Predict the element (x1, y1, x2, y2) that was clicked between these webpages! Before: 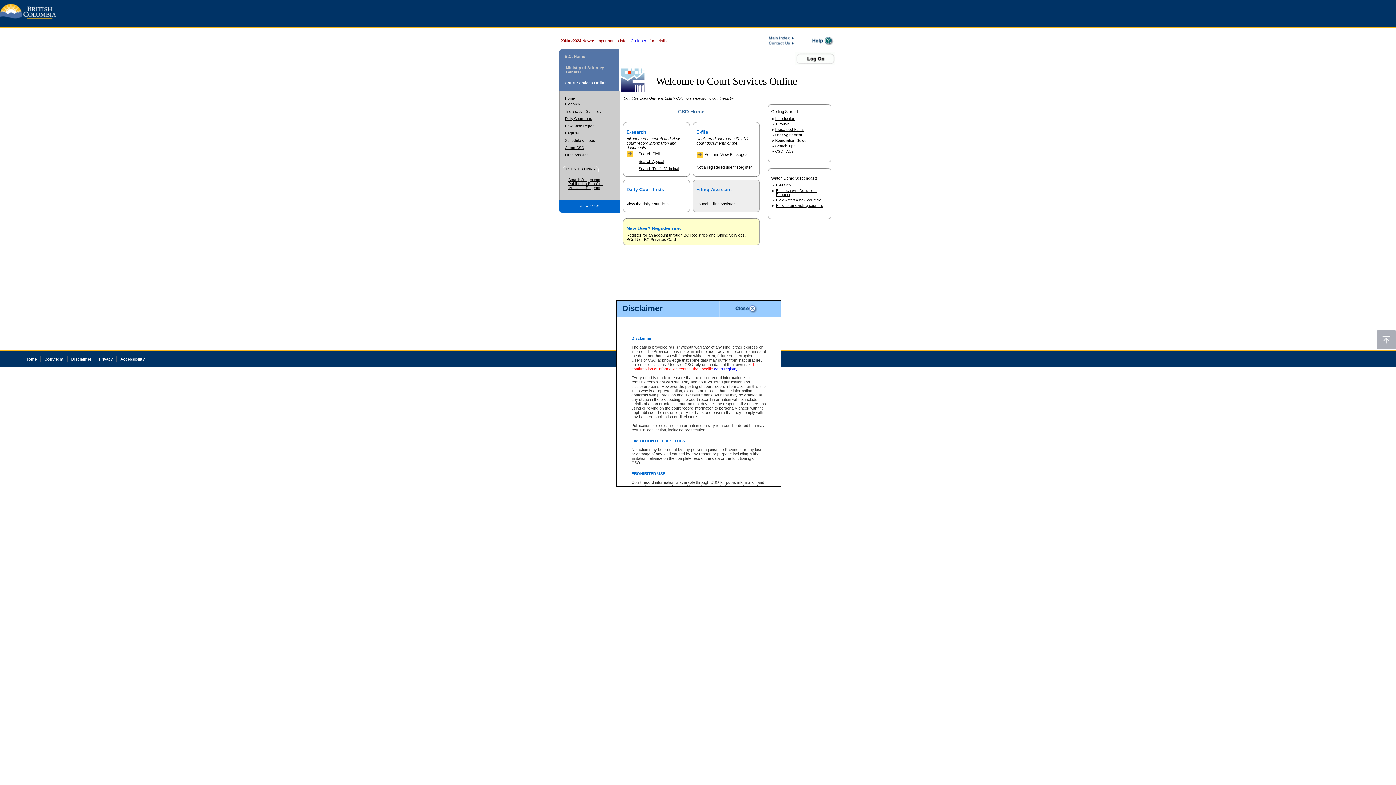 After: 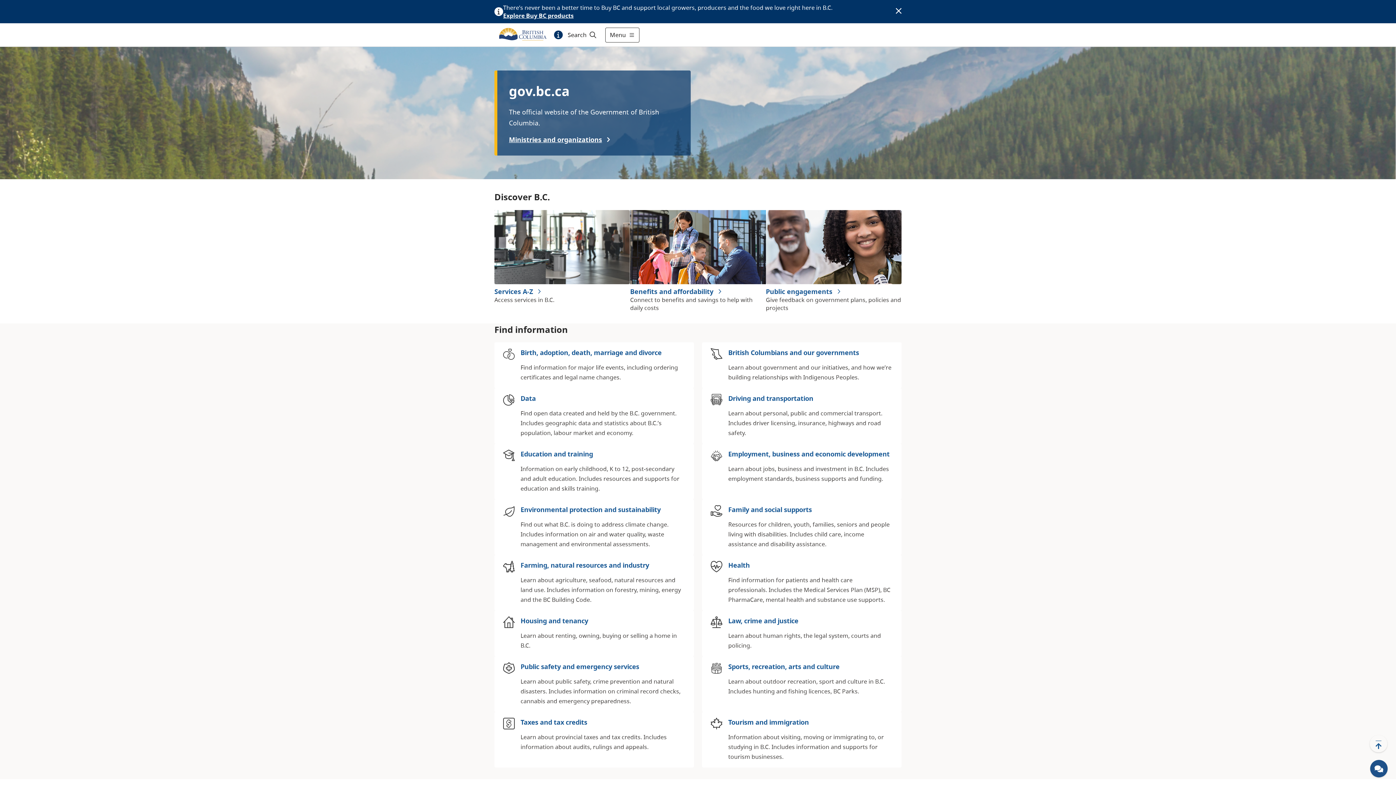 Action: bbox: (0, 5, 56, 11)